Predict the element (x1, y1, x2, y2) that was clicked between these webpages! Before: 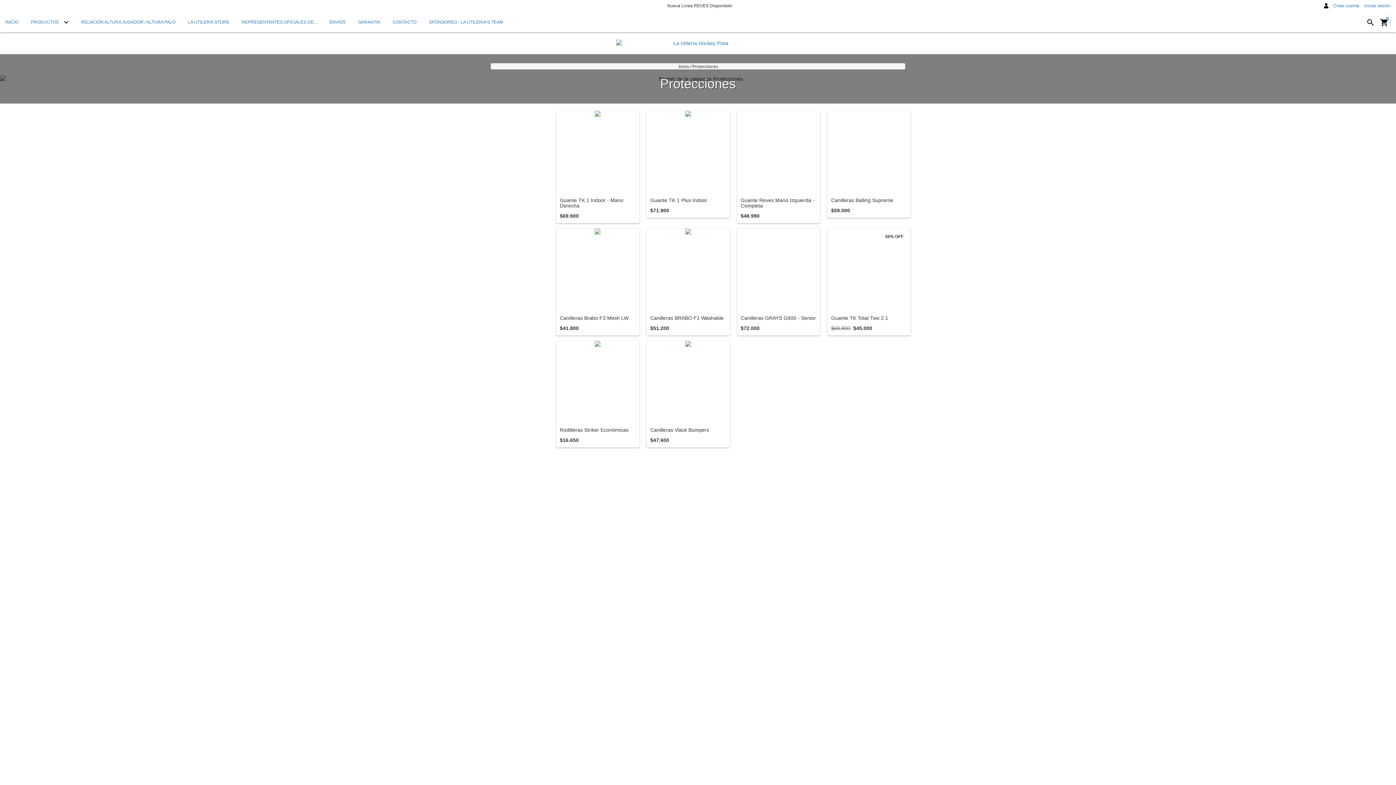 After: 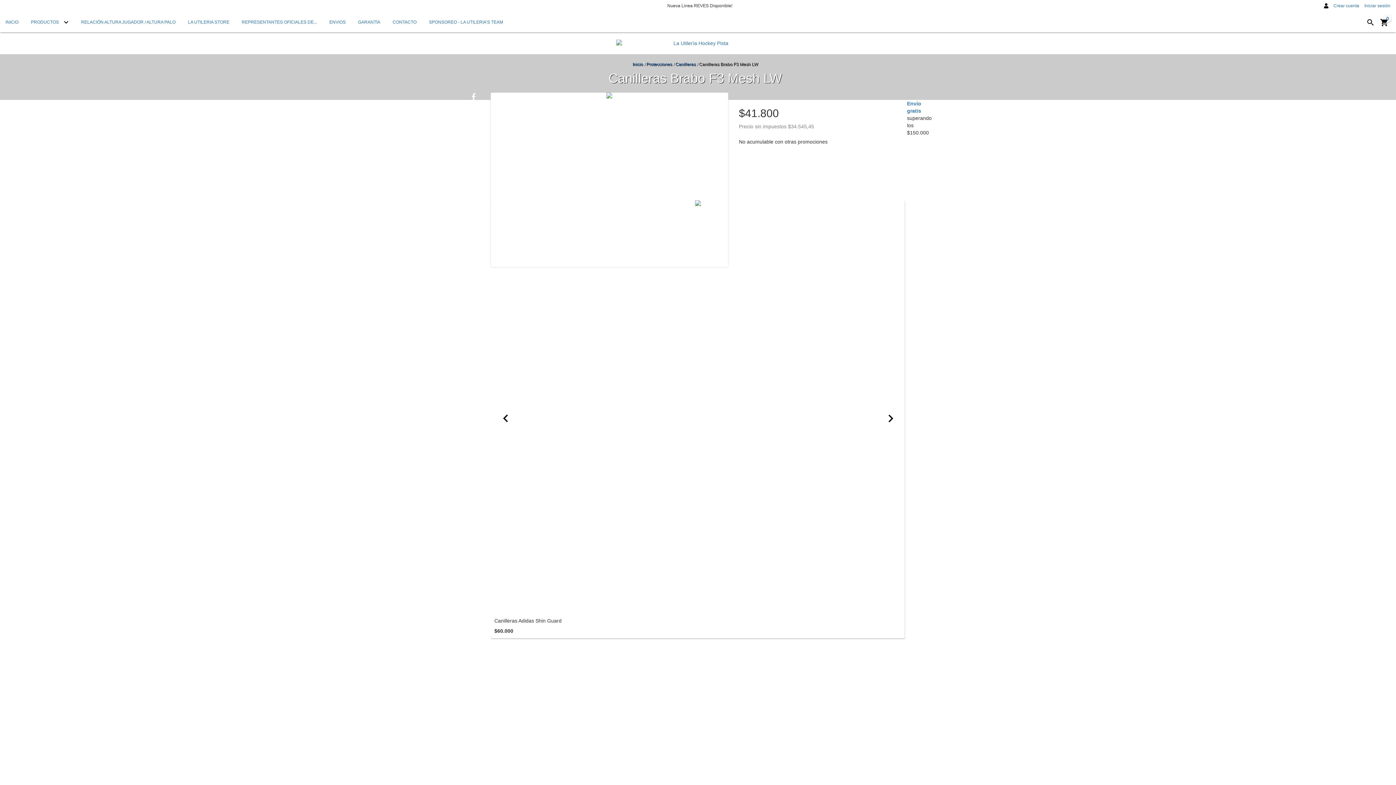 Action: bbox: (560, 315, 635, 320) label: Canilleras Brabo F3 Mesh LW